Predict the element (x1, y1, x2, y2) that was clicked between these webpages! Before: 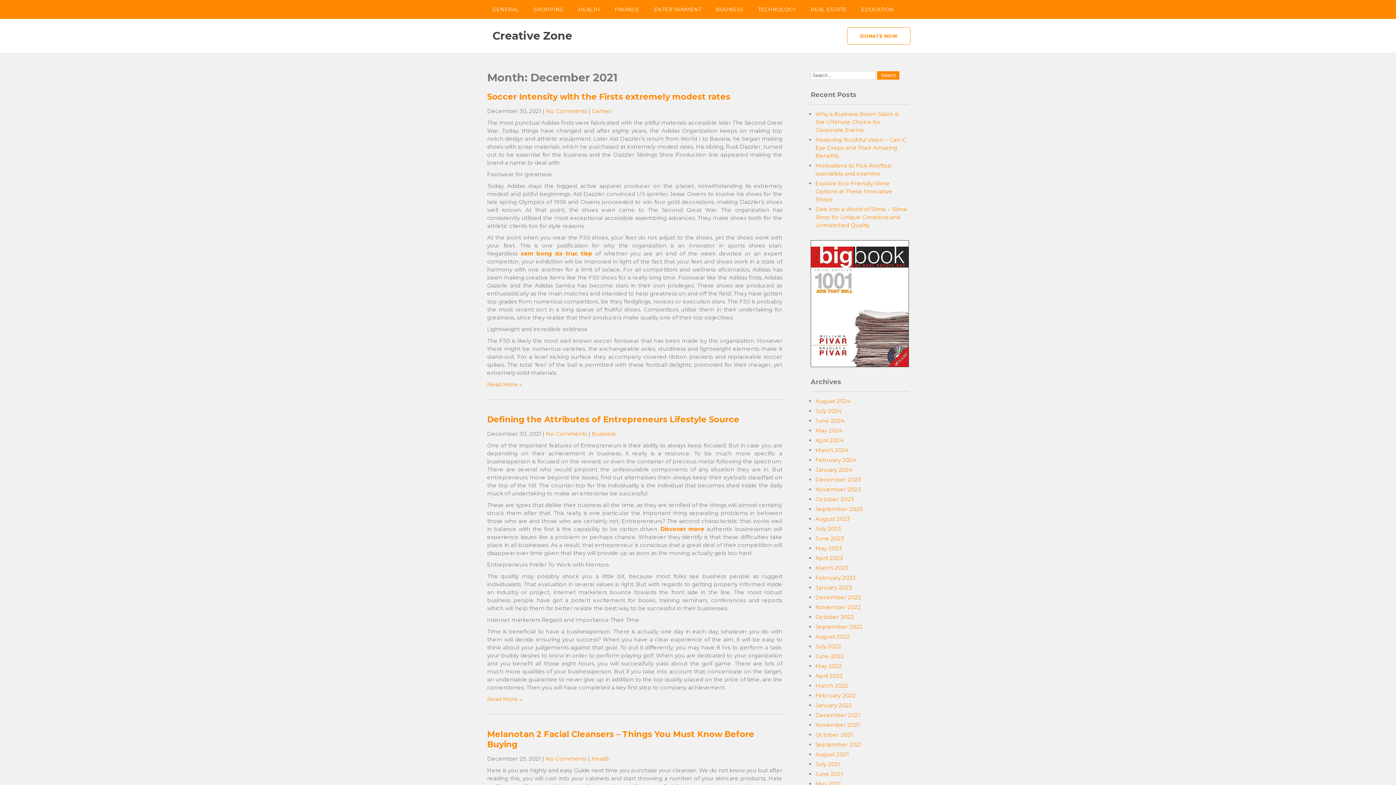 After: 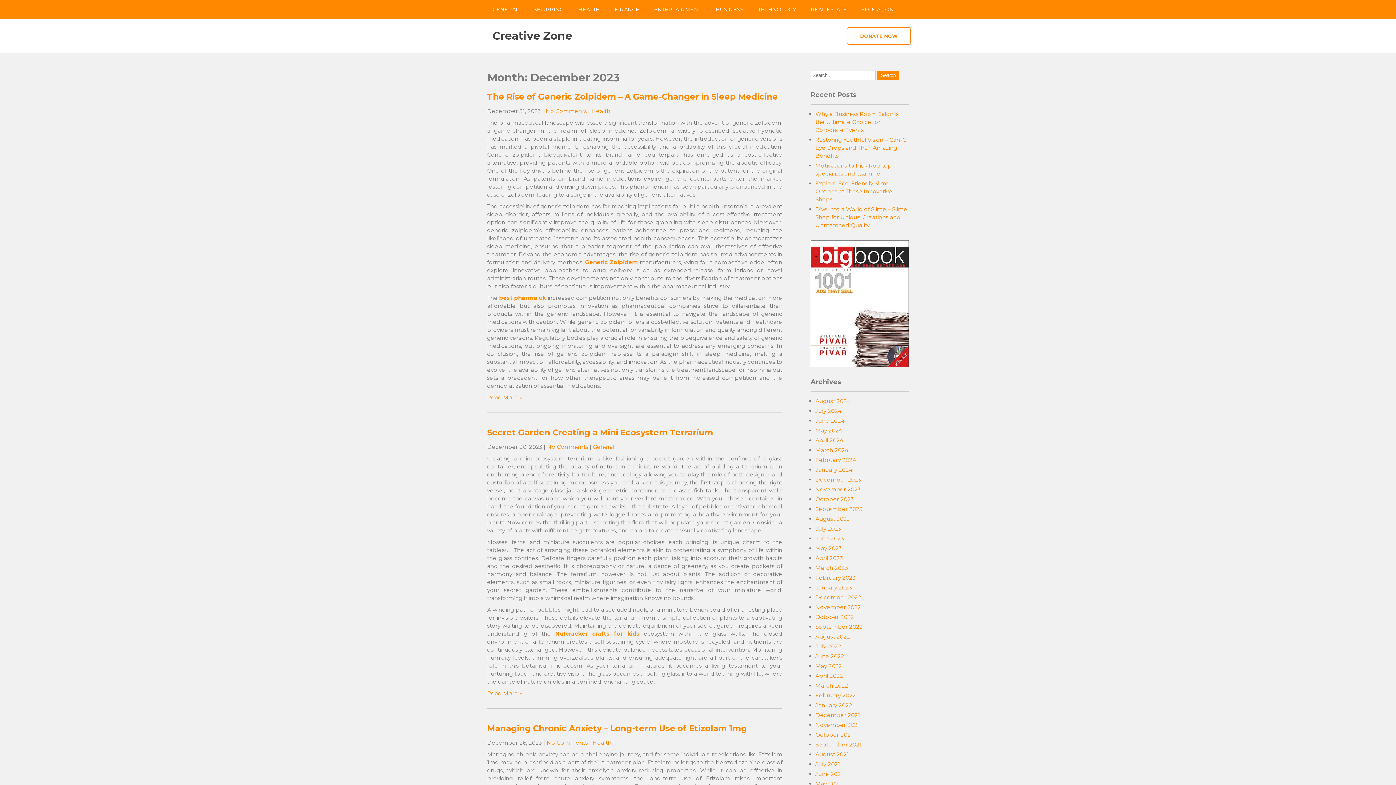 Action: label: December 2023 bbox: (815, 476, 861, 483)